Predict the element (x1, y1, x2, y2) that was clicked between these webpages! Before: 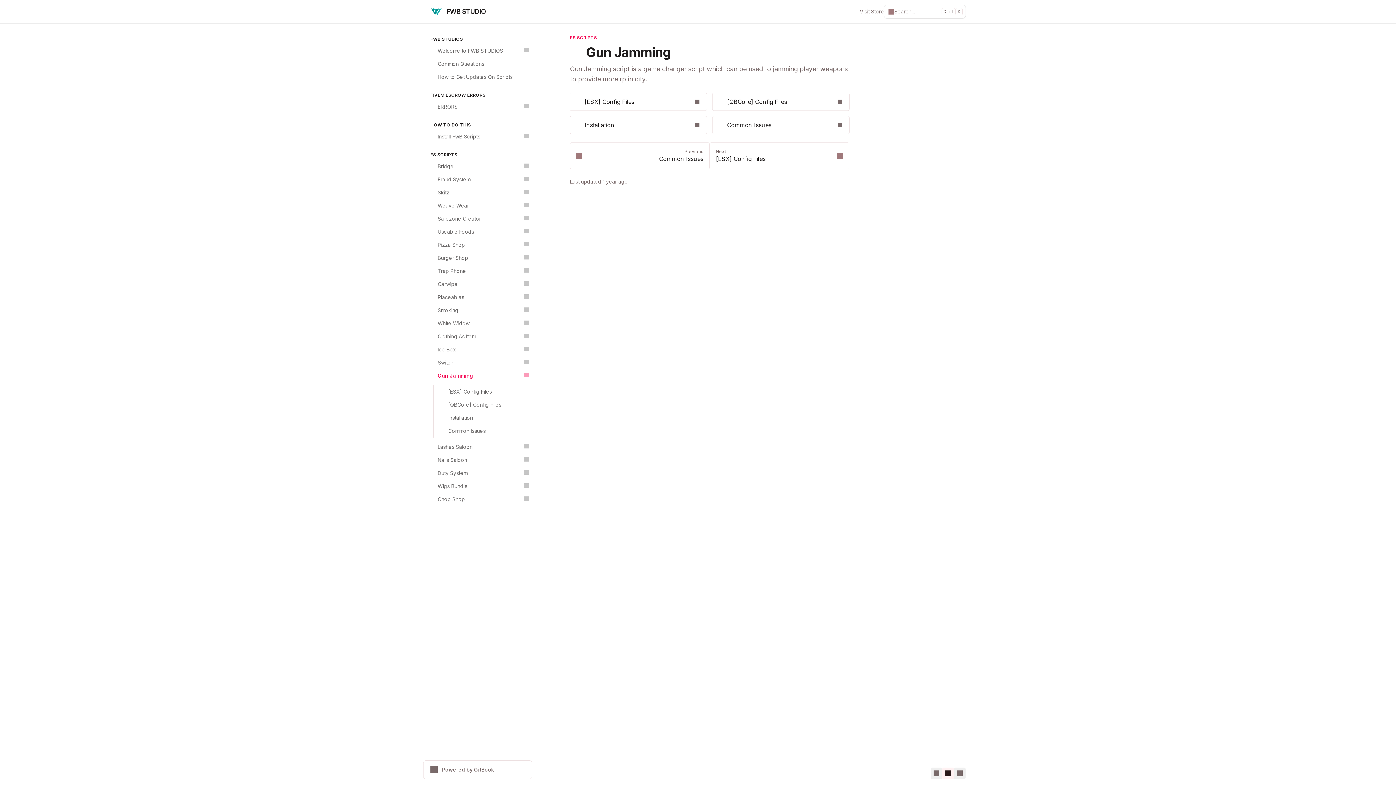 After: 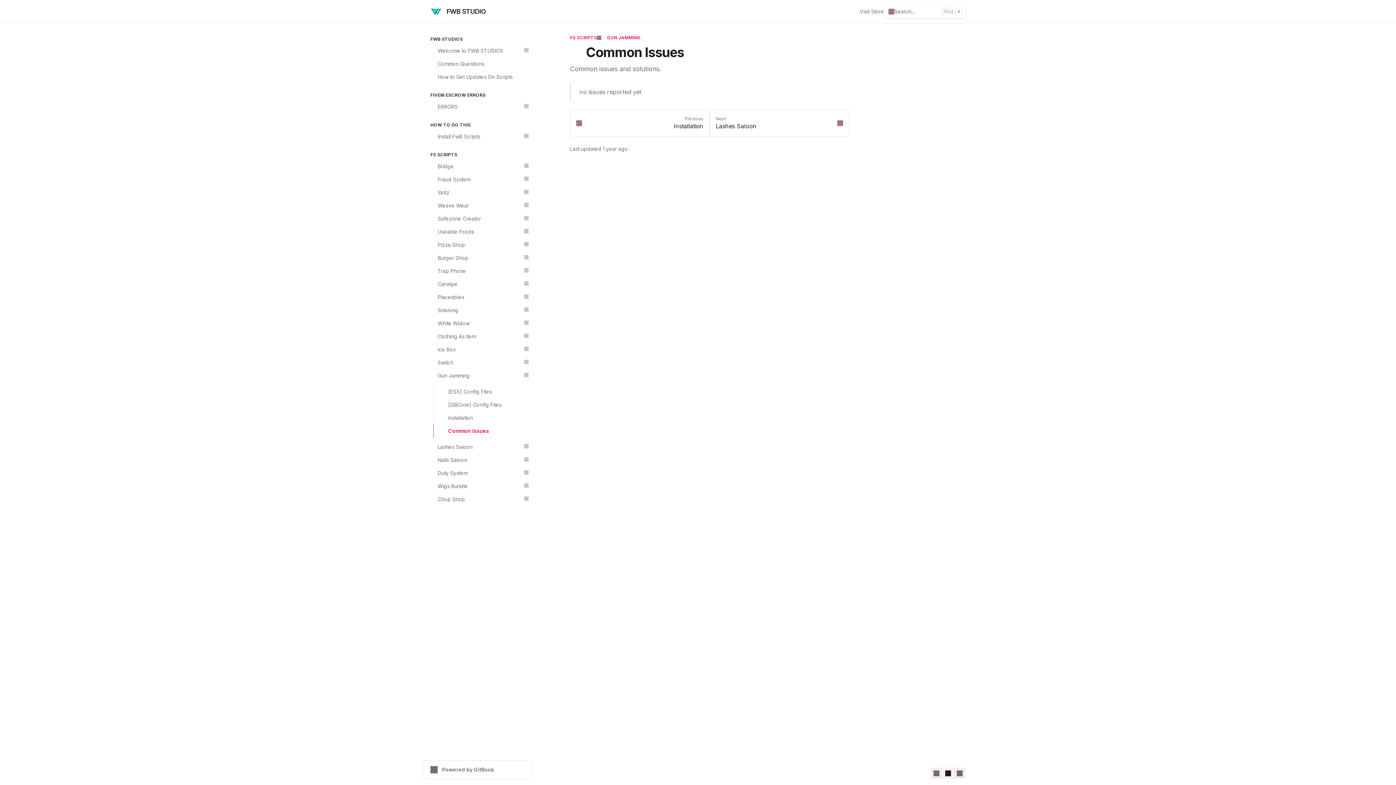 Action: label: ❗
Common Issues bbox: (712, 116, 849, 133)